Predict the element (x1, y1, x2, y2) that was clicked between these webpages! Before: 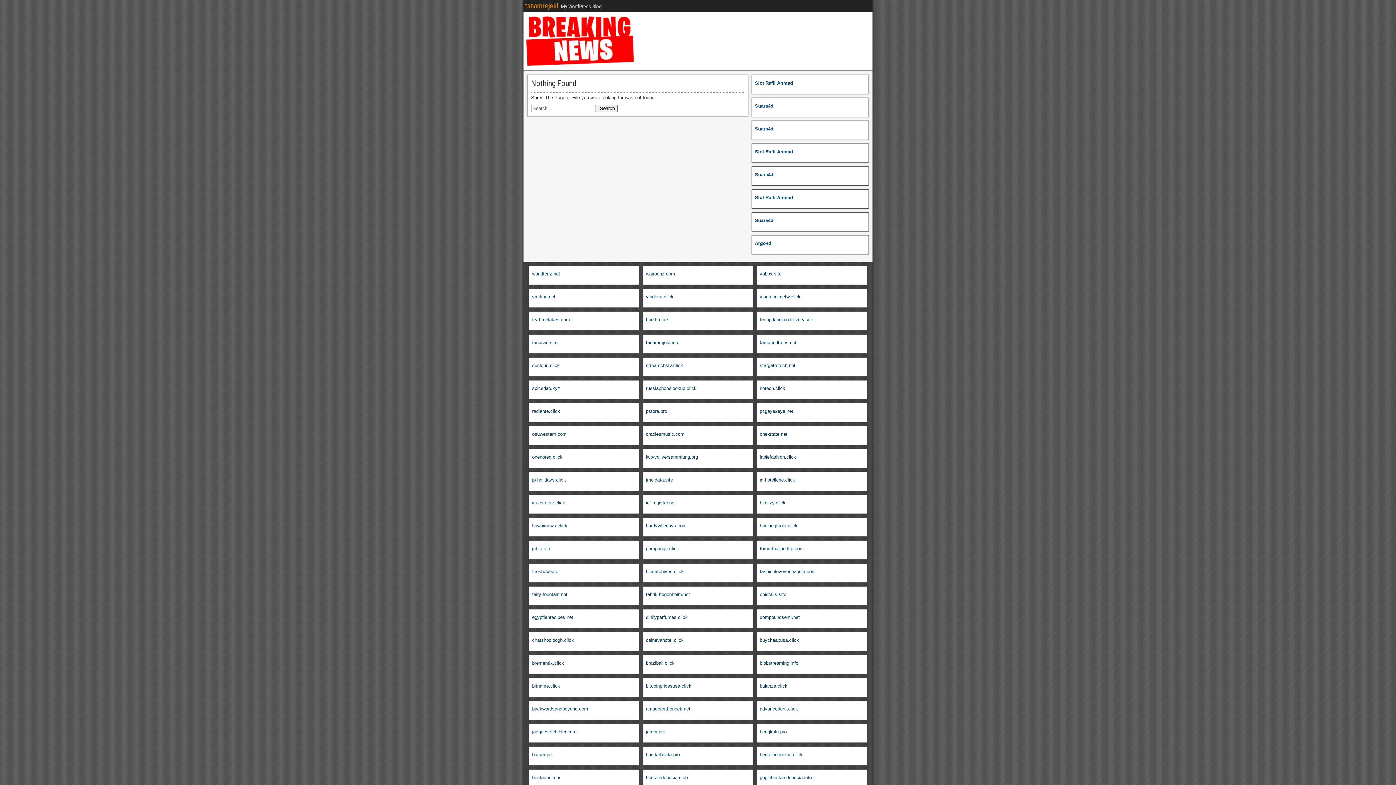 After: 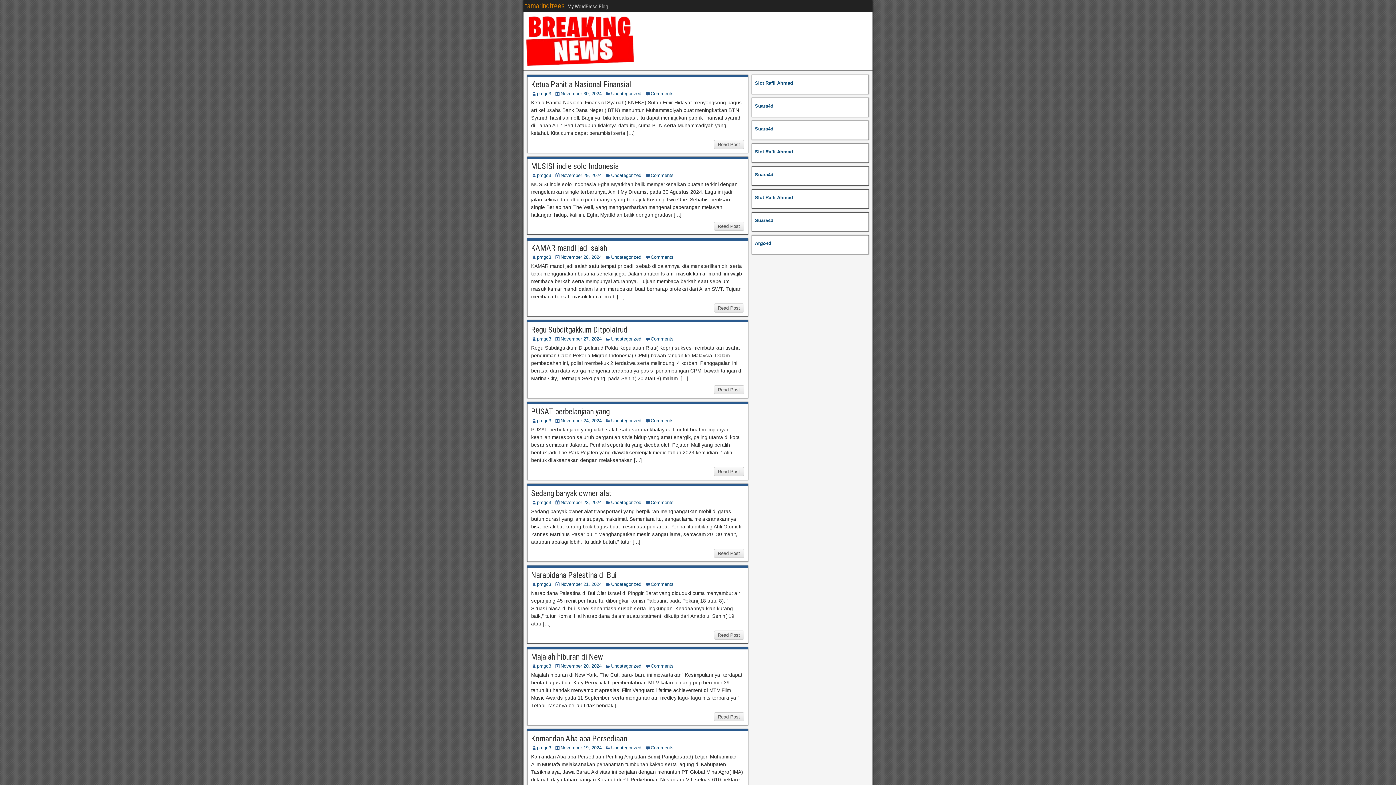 Action: bbox: (760, 340, 796, 345) label: tamarindtrees.net